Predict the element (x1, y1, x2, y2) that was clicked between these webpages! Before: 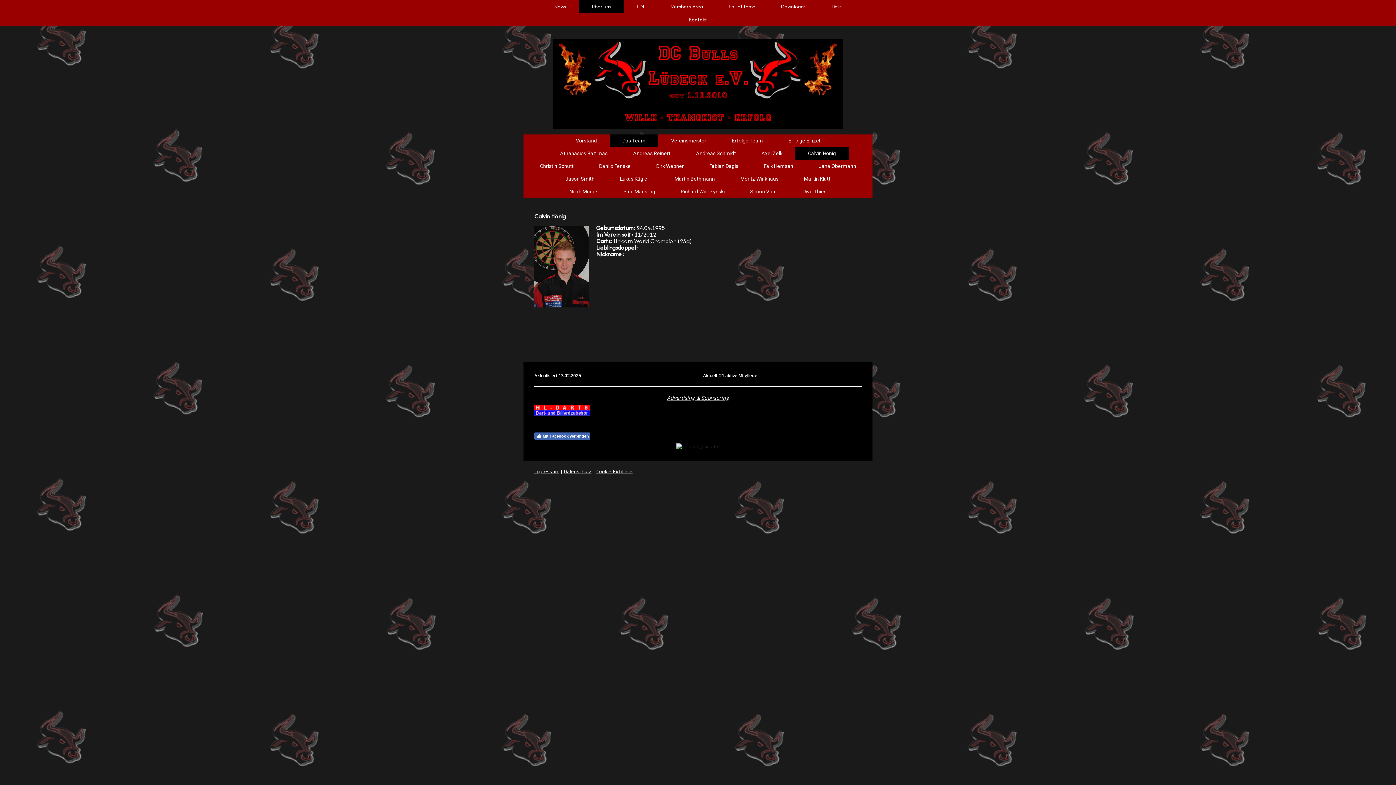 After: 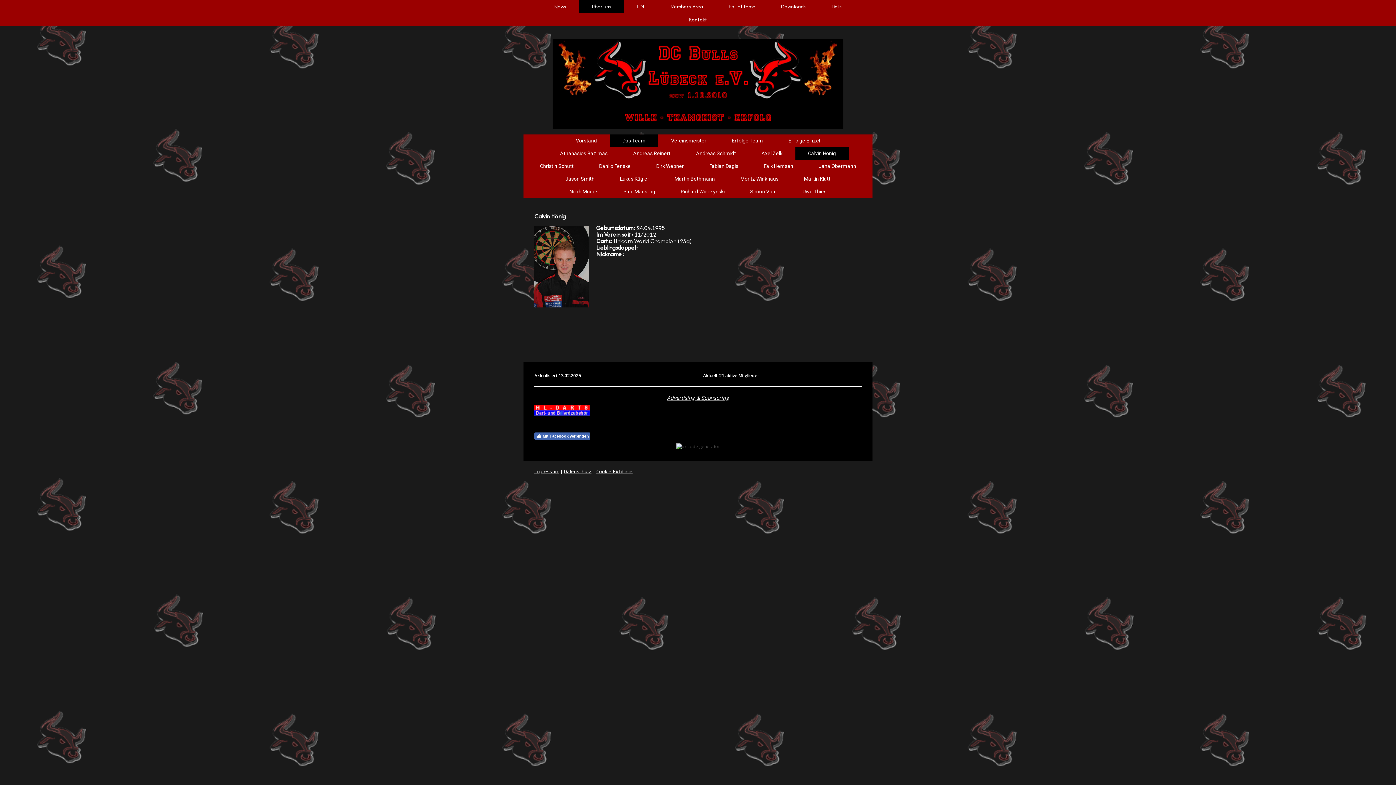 Action: bbox: (676, 443, 720, 449)